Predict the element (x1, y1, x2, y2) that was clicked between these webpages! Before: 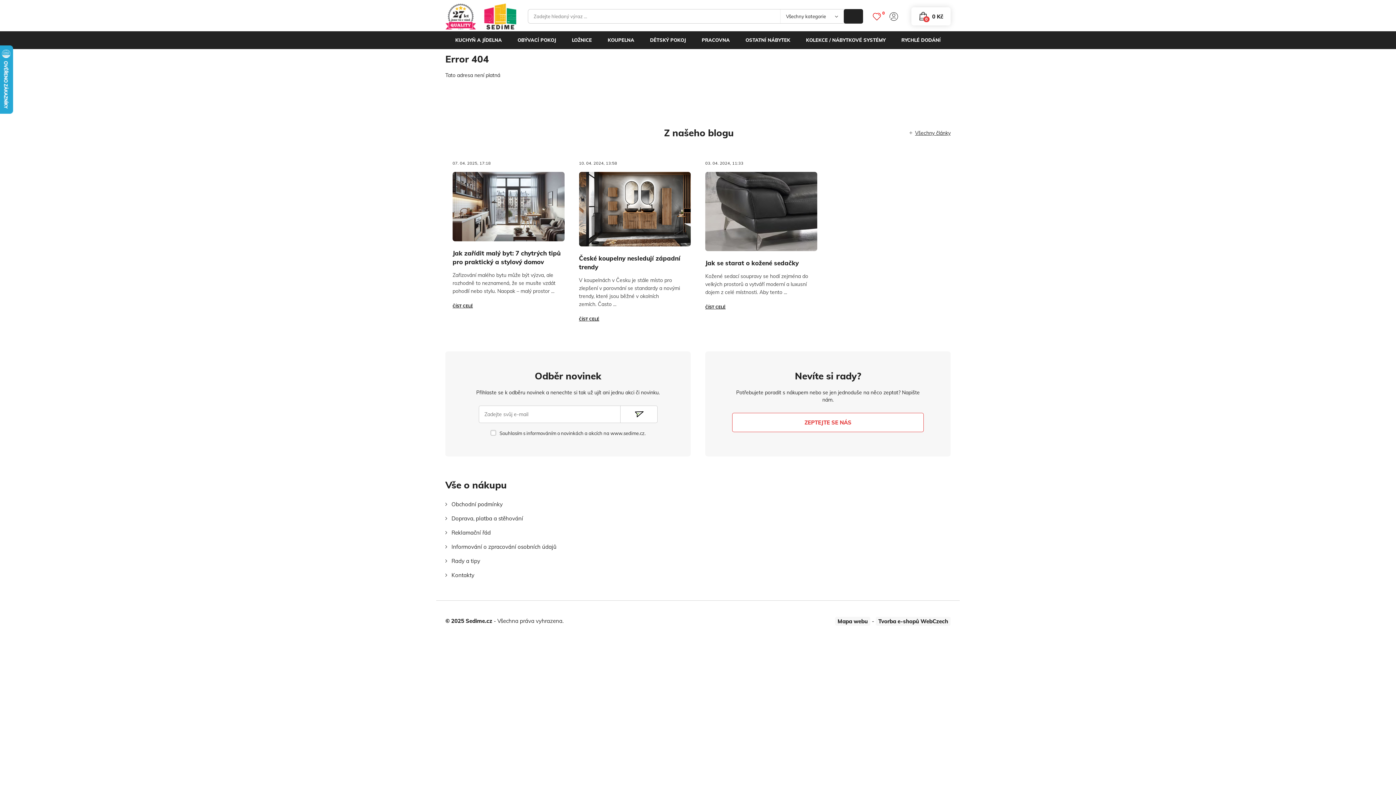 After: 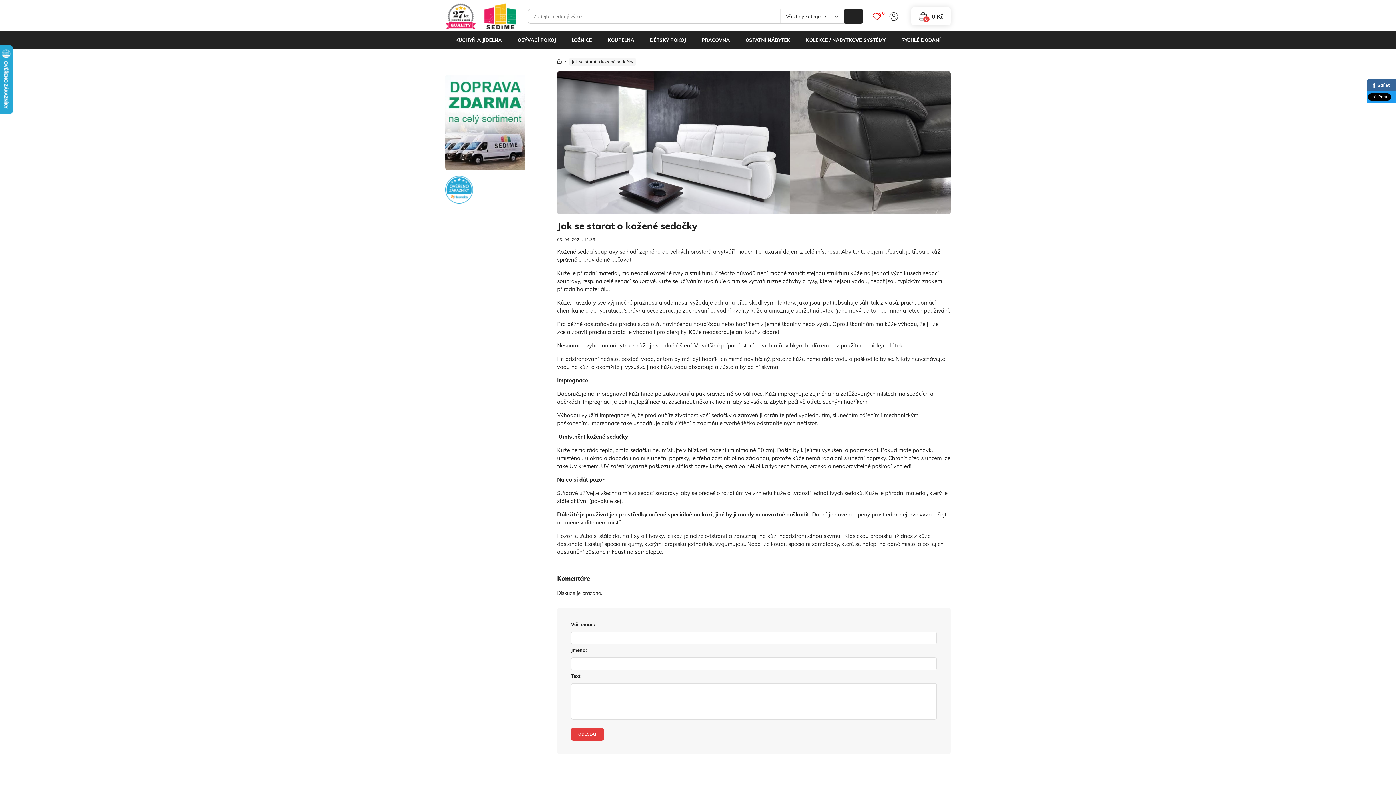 Action: bbox: (705, 172, 817, 251)